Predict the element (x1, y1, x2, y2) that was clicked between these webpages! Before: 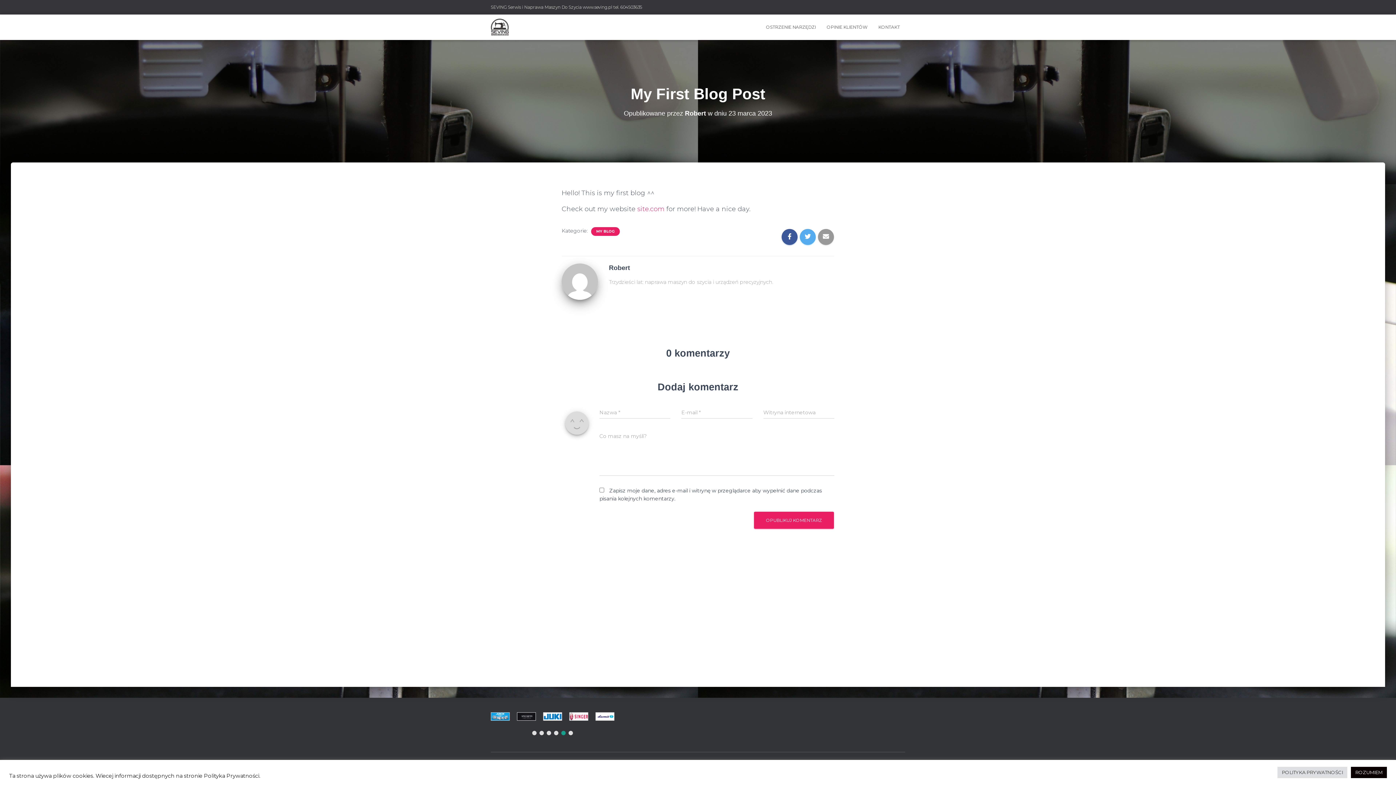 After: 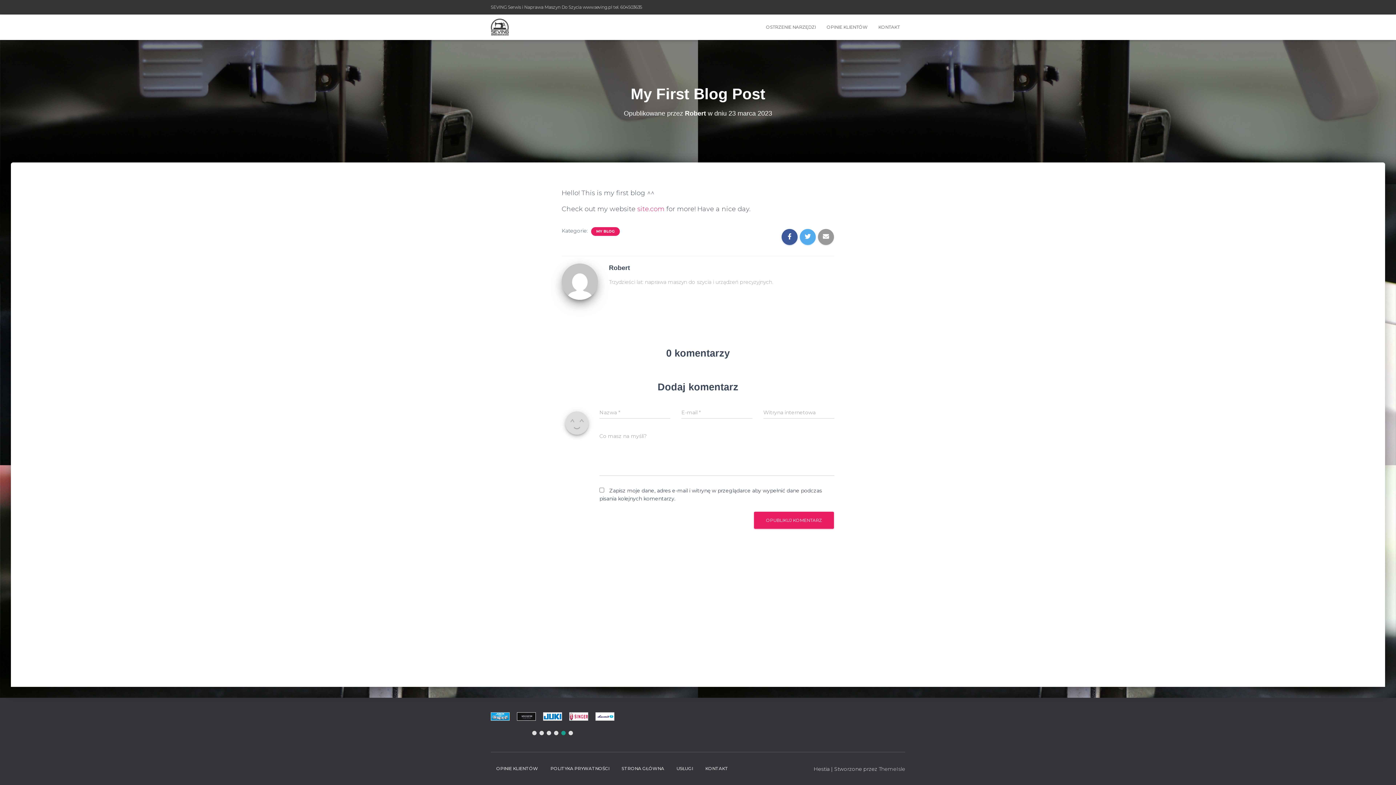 Action: label: ROZUMIEM bbox: (1351, 767, 1387, 778)